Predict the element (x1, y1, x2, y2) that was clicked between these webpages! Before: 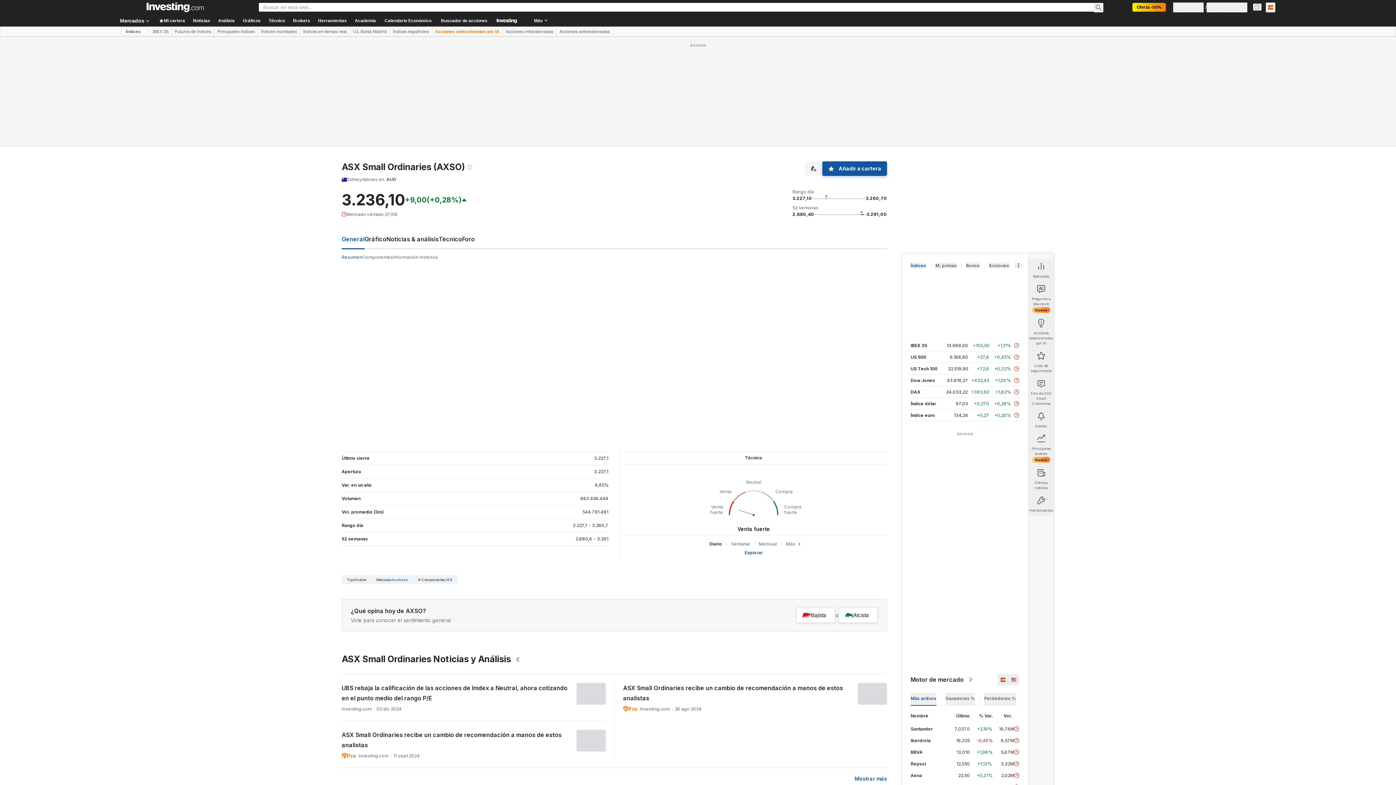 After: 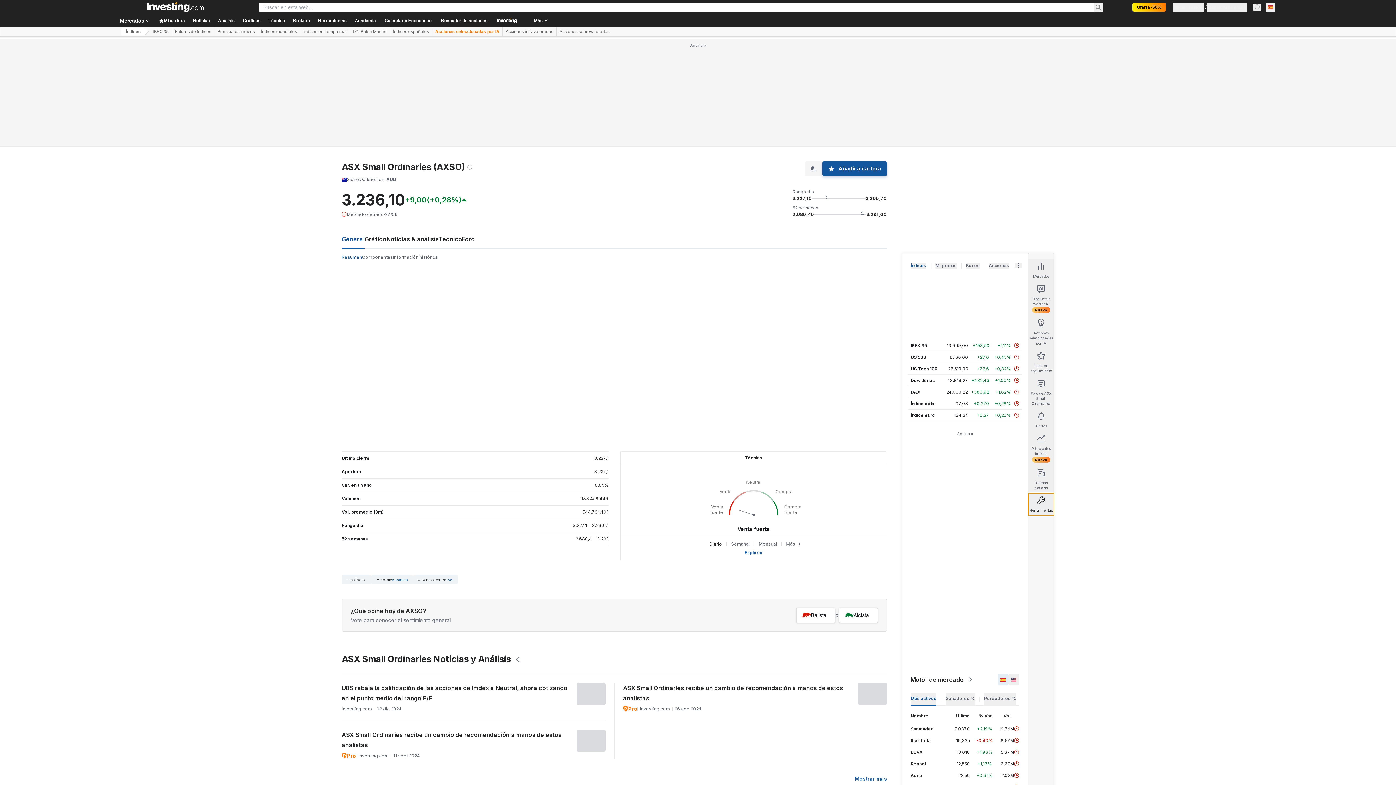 Action: bbox: (1028, 493, 1054, 516) label: Herramientas